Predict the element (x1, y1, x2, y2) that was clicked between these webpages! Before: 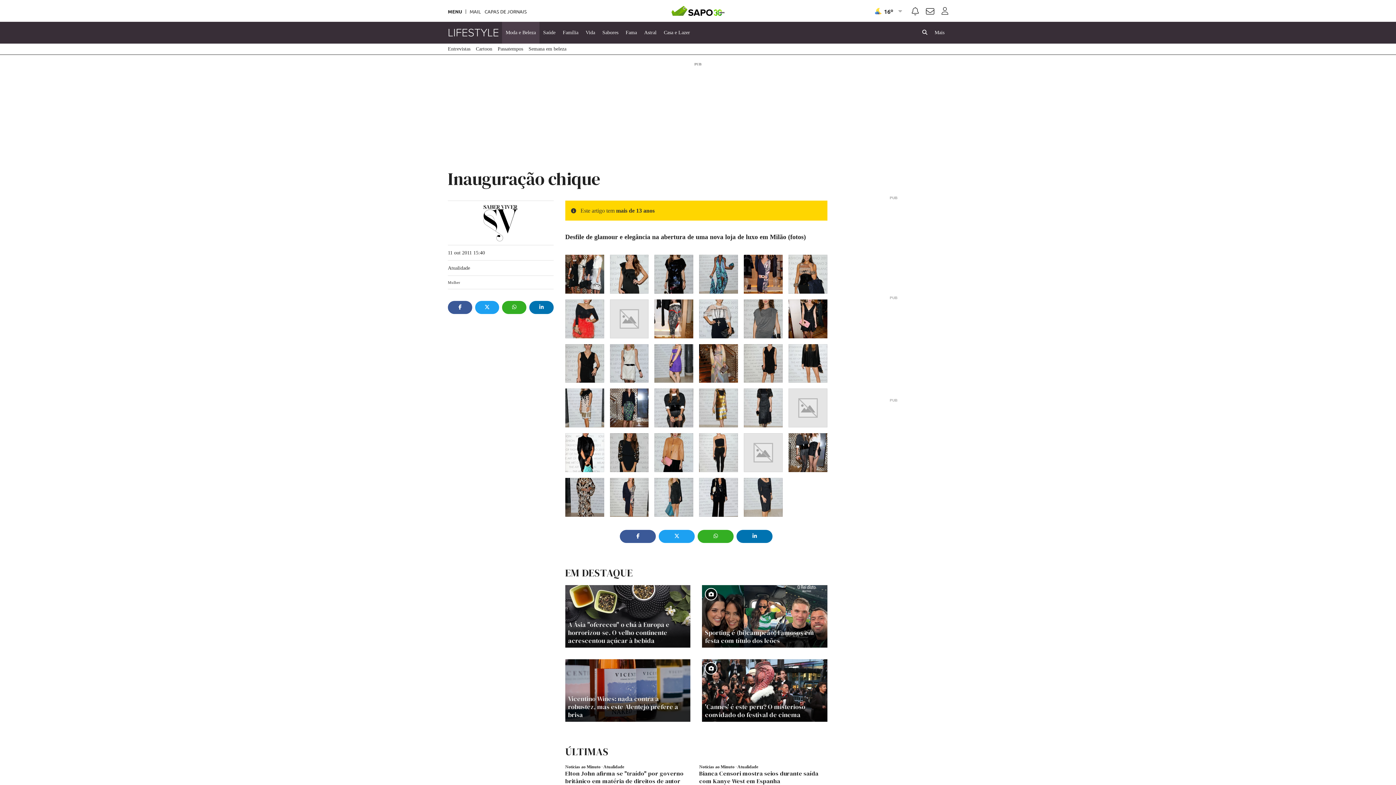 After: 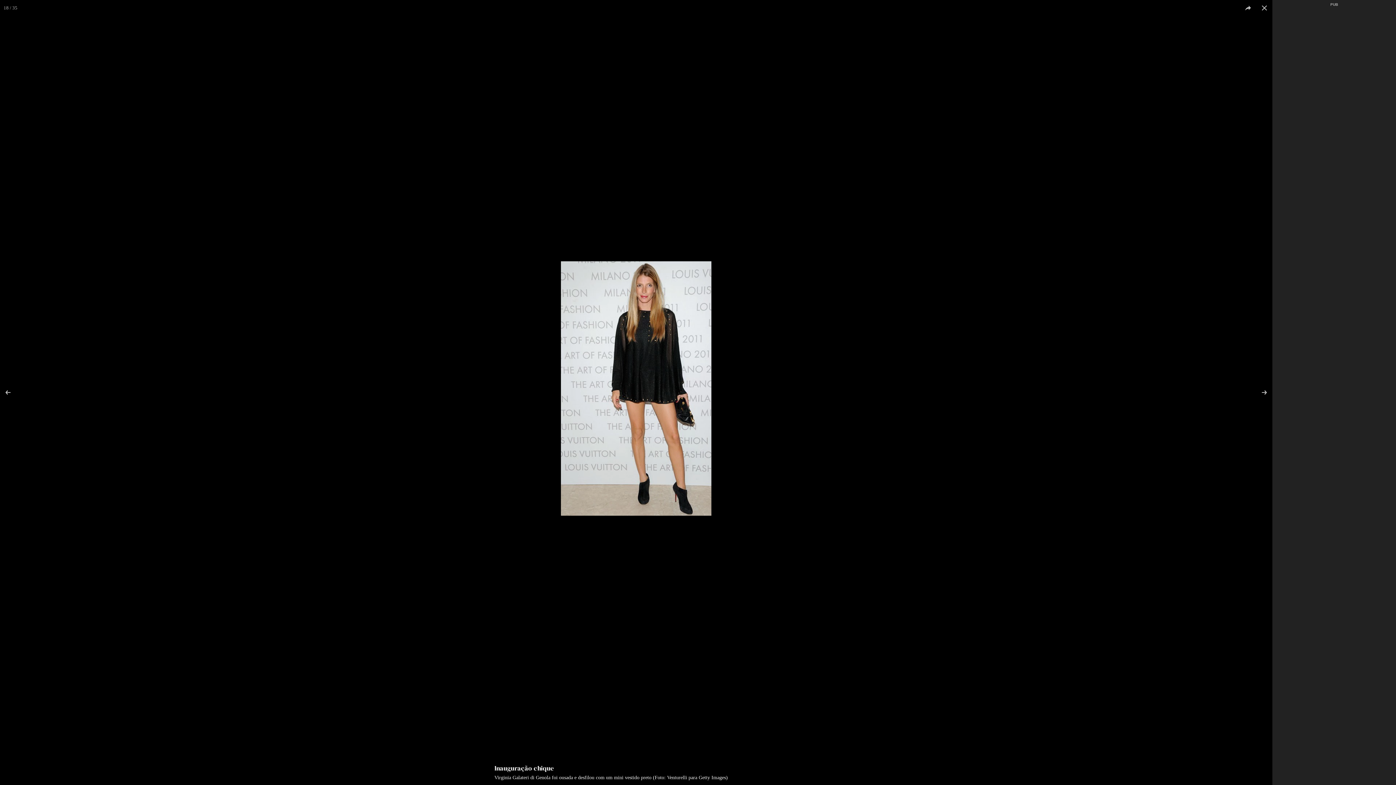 Action: bbox: (788, 344, 827, 383)